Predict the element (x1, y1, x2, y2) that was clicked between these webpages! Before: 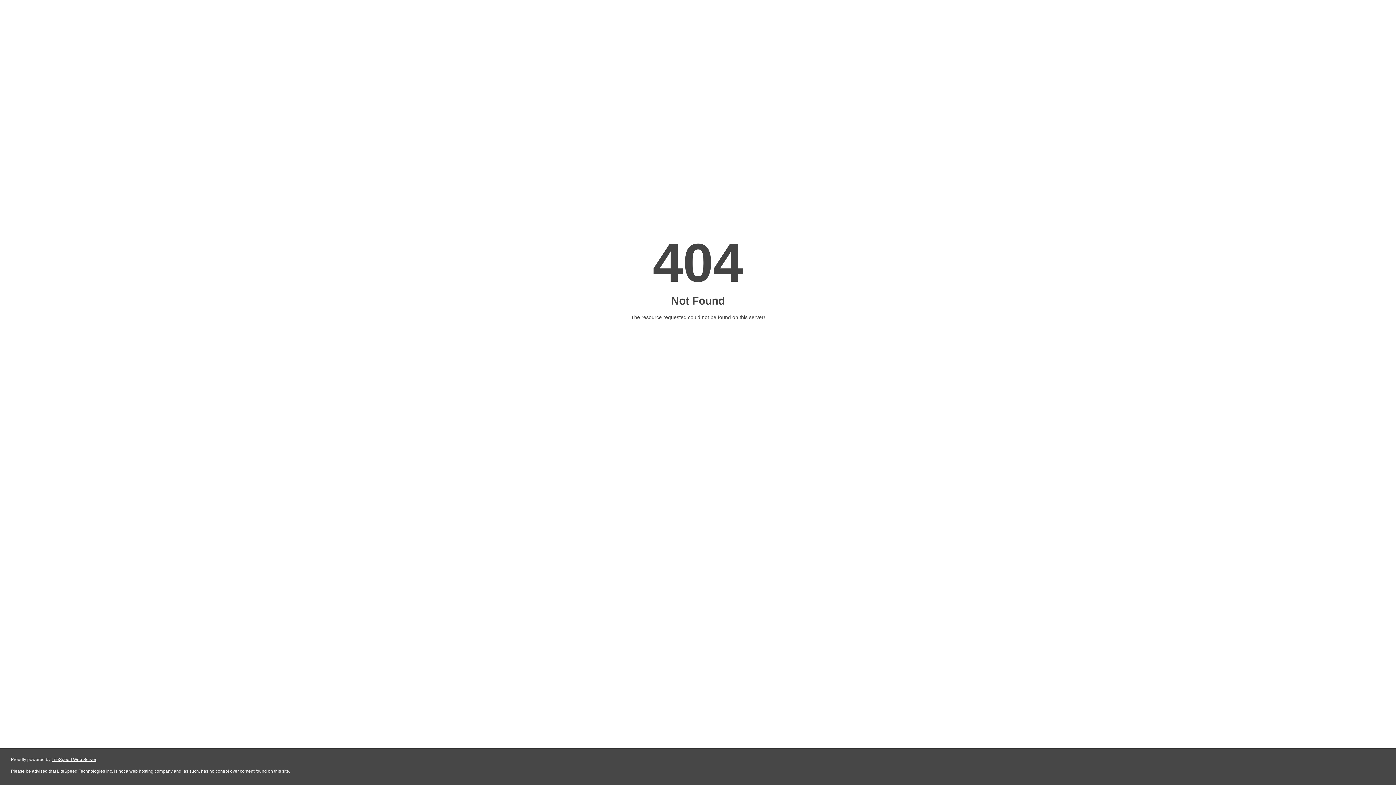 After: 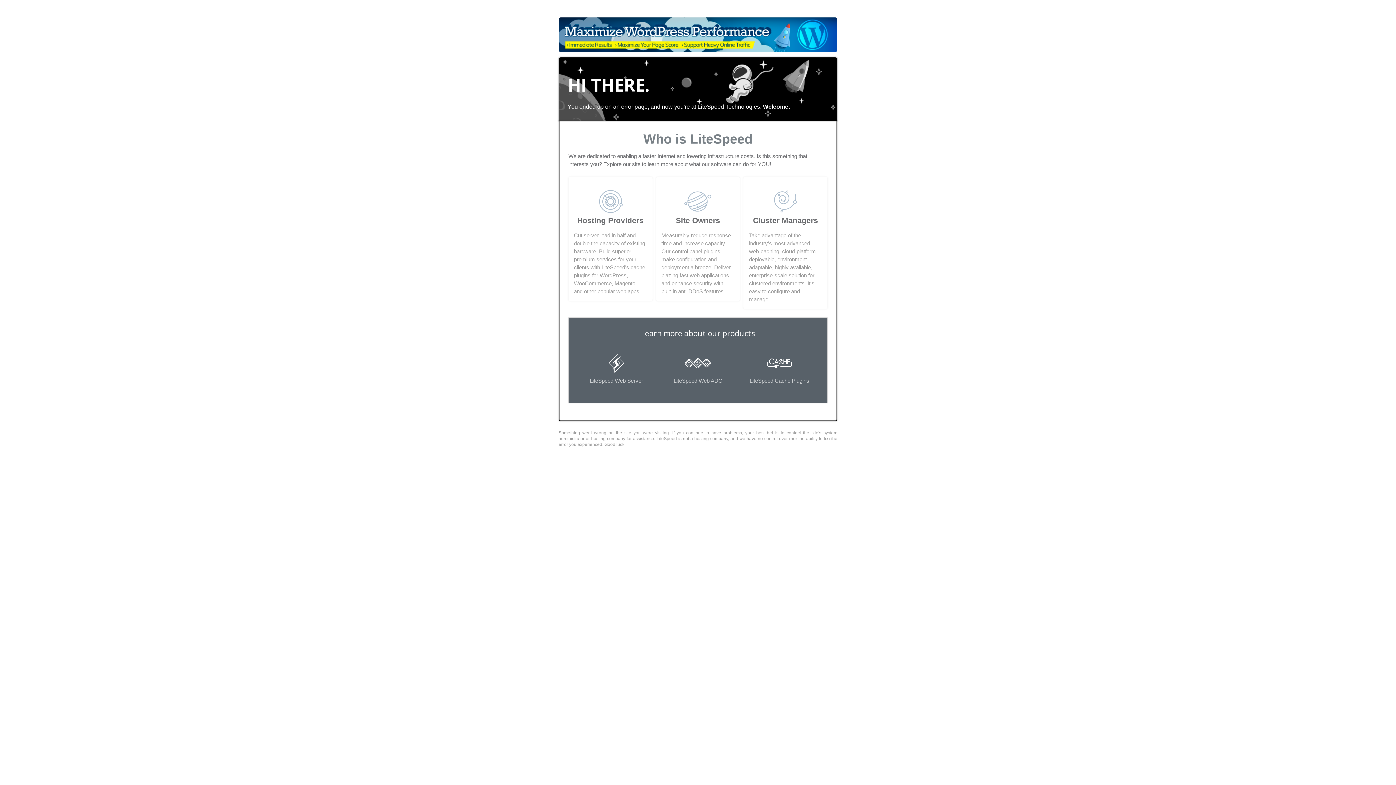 Action: bbox: (51, 757, 96, 762) label: LiteSpeed Web Server